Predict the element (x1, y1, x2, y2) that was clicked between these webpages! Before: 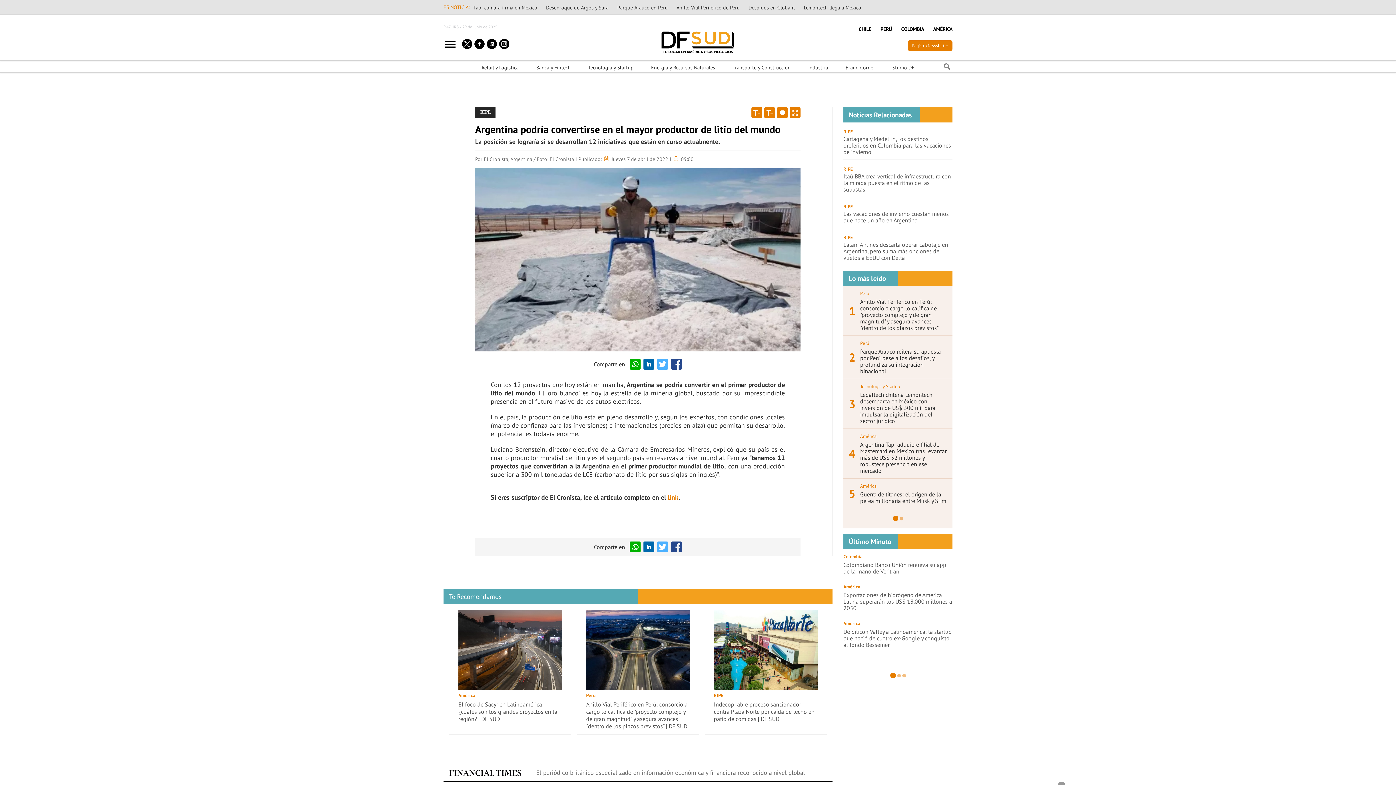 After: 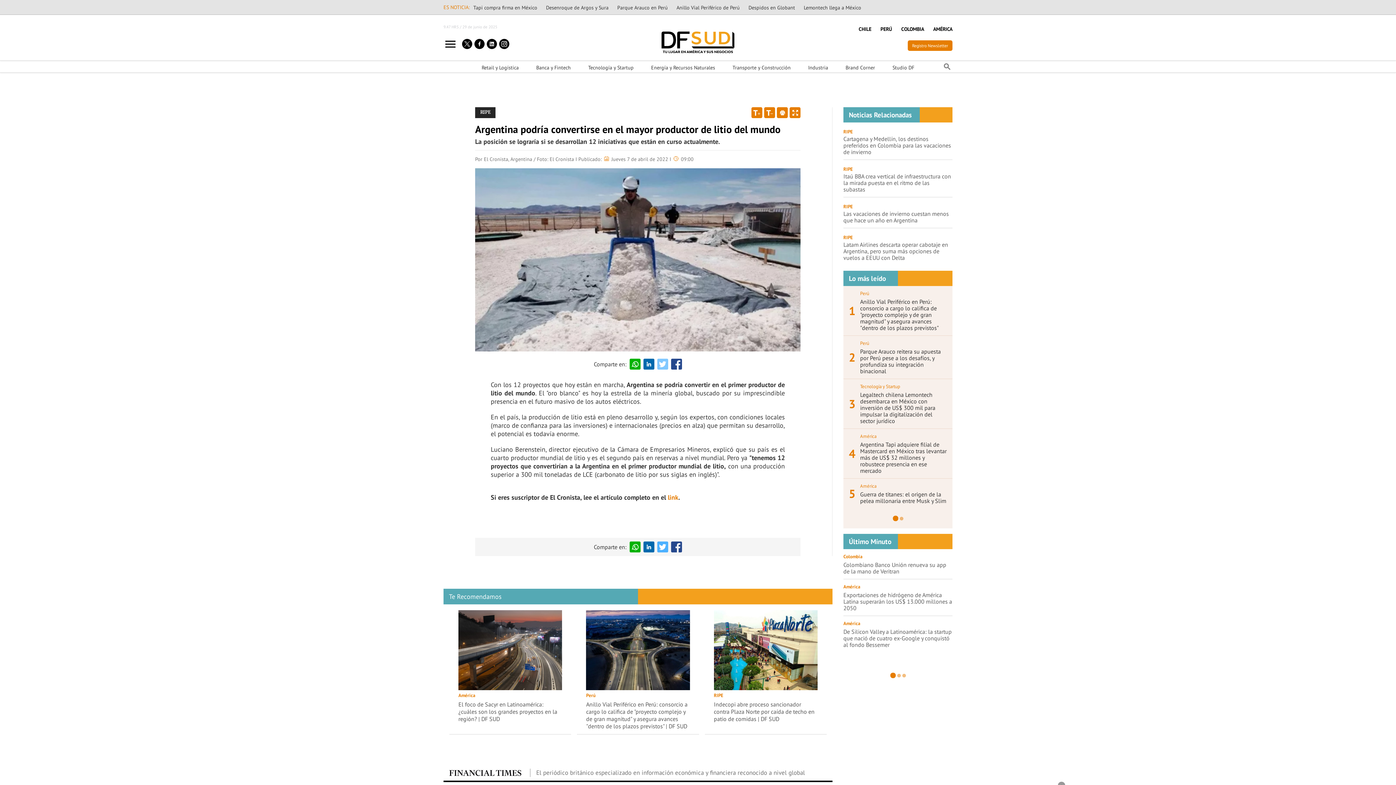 Action: bbox: (657, 358, 668, 369)